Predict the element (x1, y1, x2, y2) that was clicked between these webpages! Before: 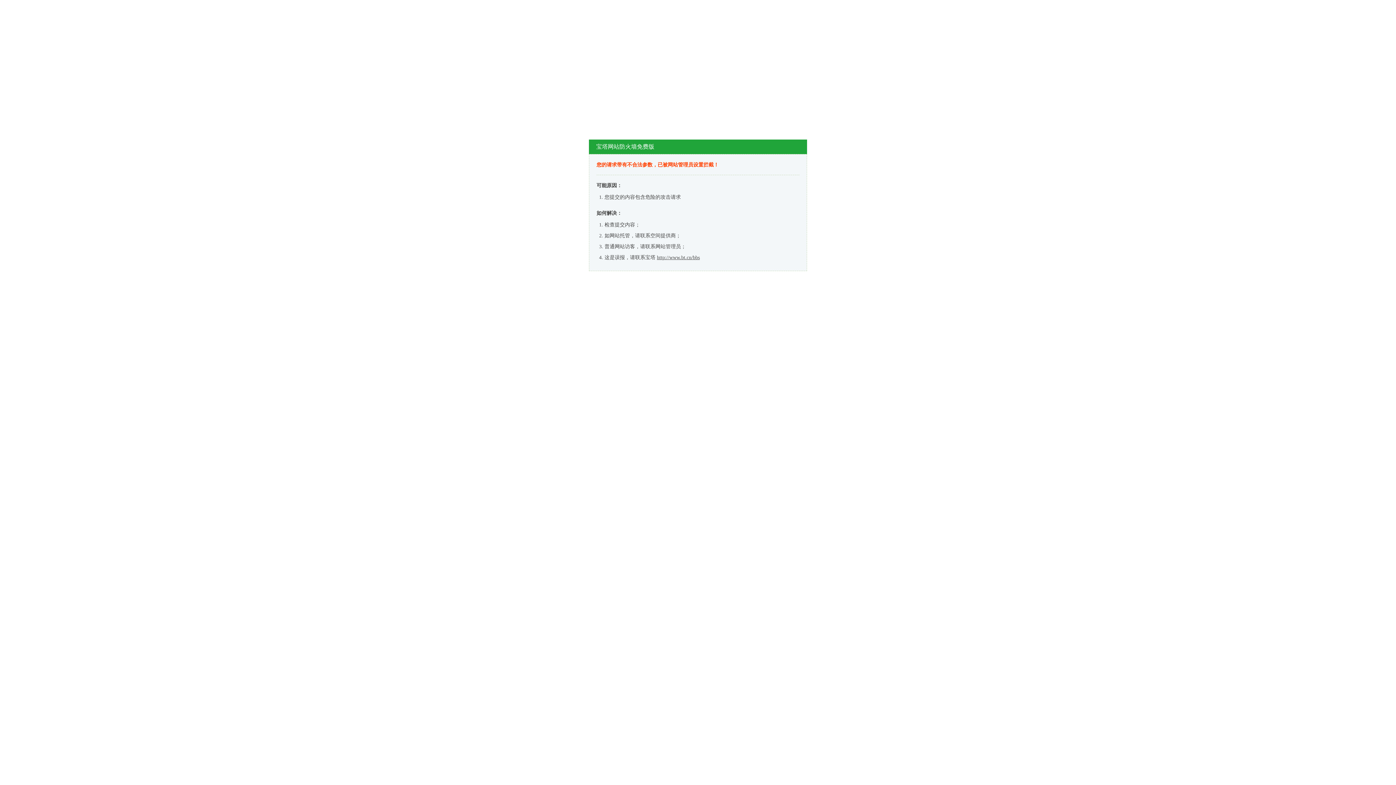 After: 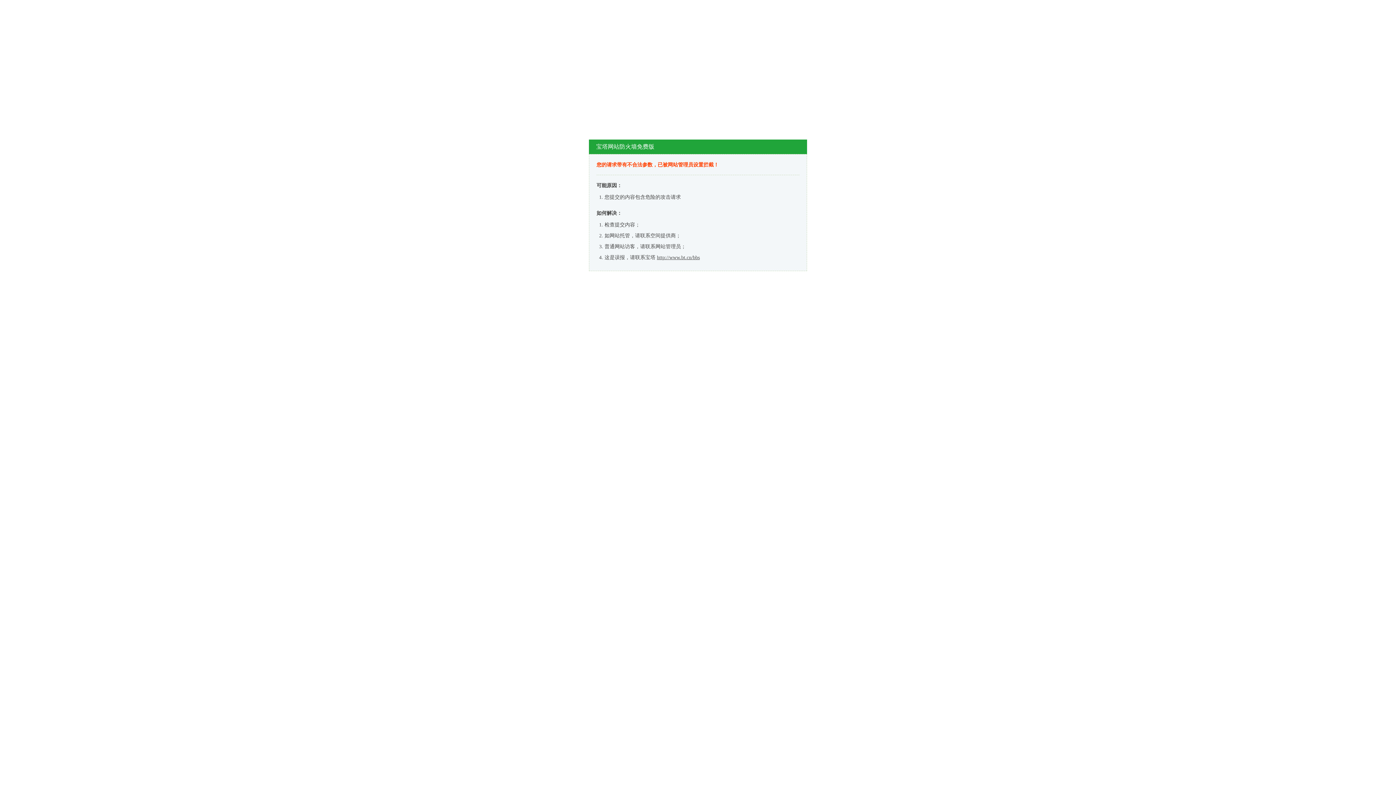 Action: bbox: (657, 254, 700, 260) label: http://www.bt.cn/bbs